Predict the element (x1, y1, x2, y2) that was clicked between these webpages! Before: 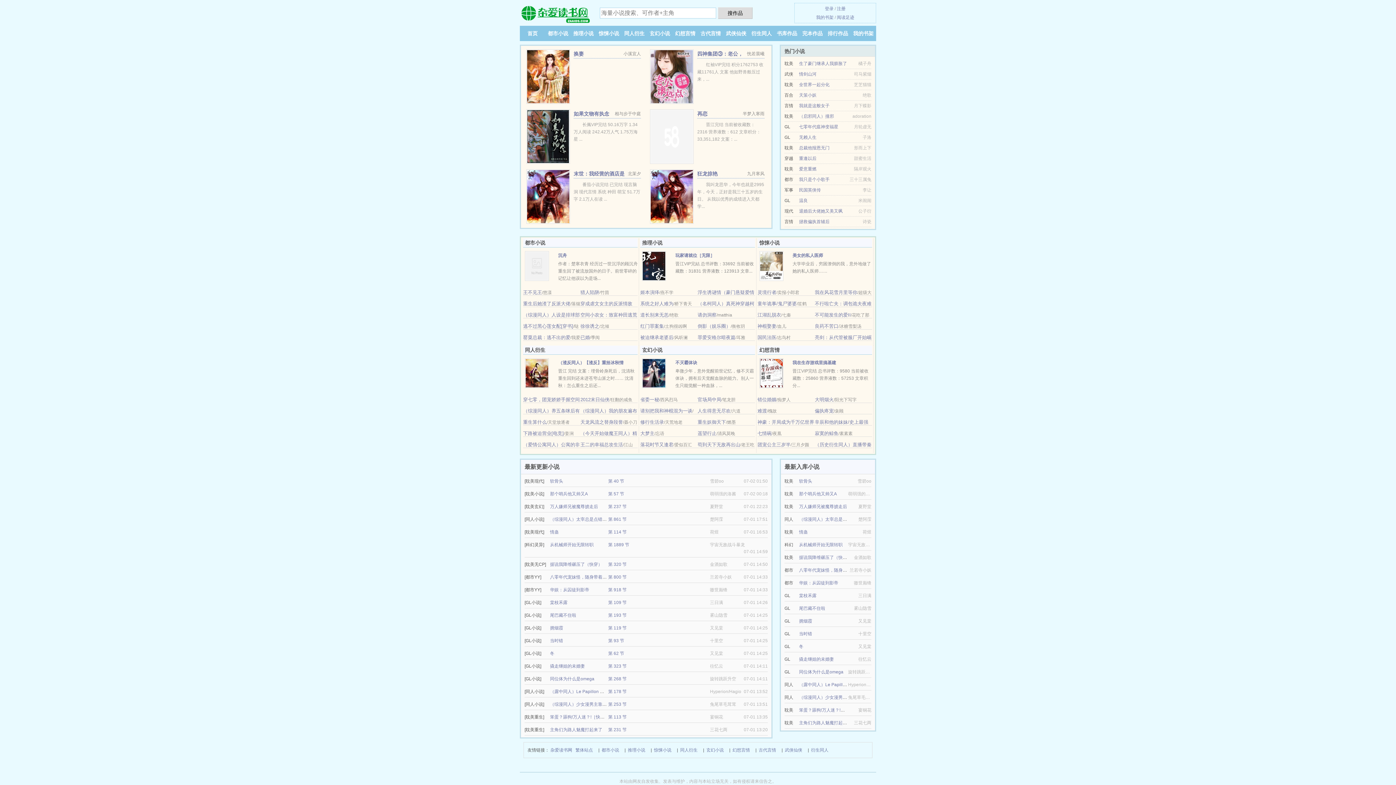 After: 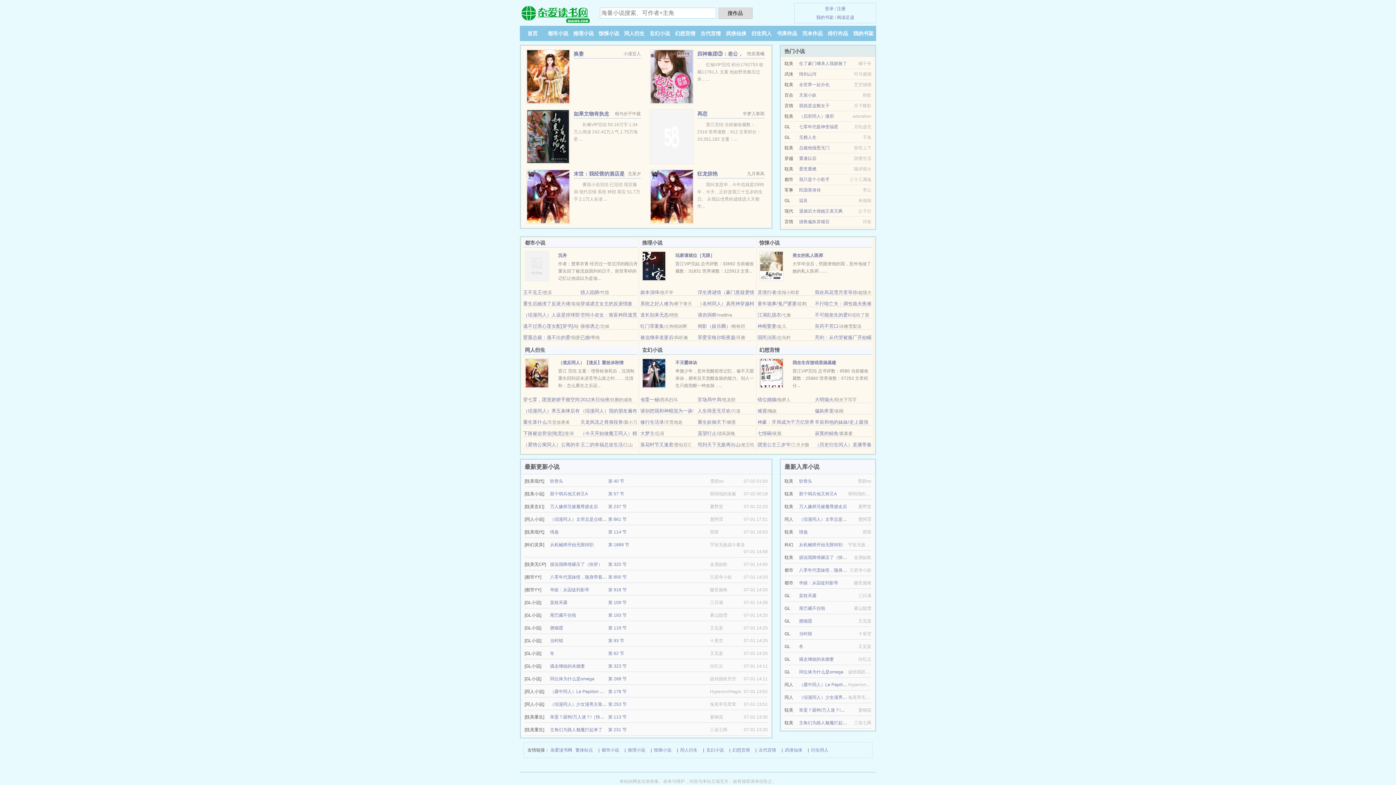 Action: bbox: (799, 134, 816, 140) label: 无赖人生